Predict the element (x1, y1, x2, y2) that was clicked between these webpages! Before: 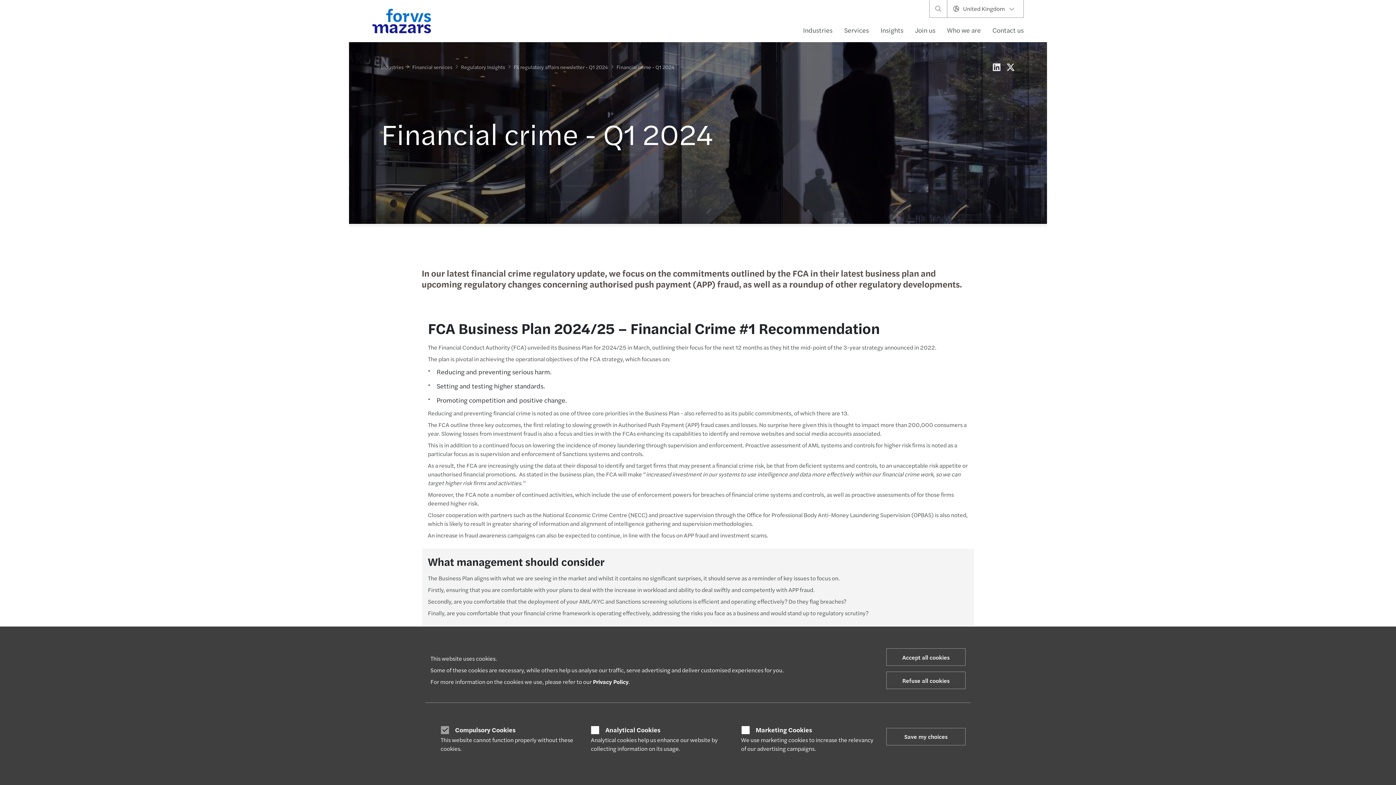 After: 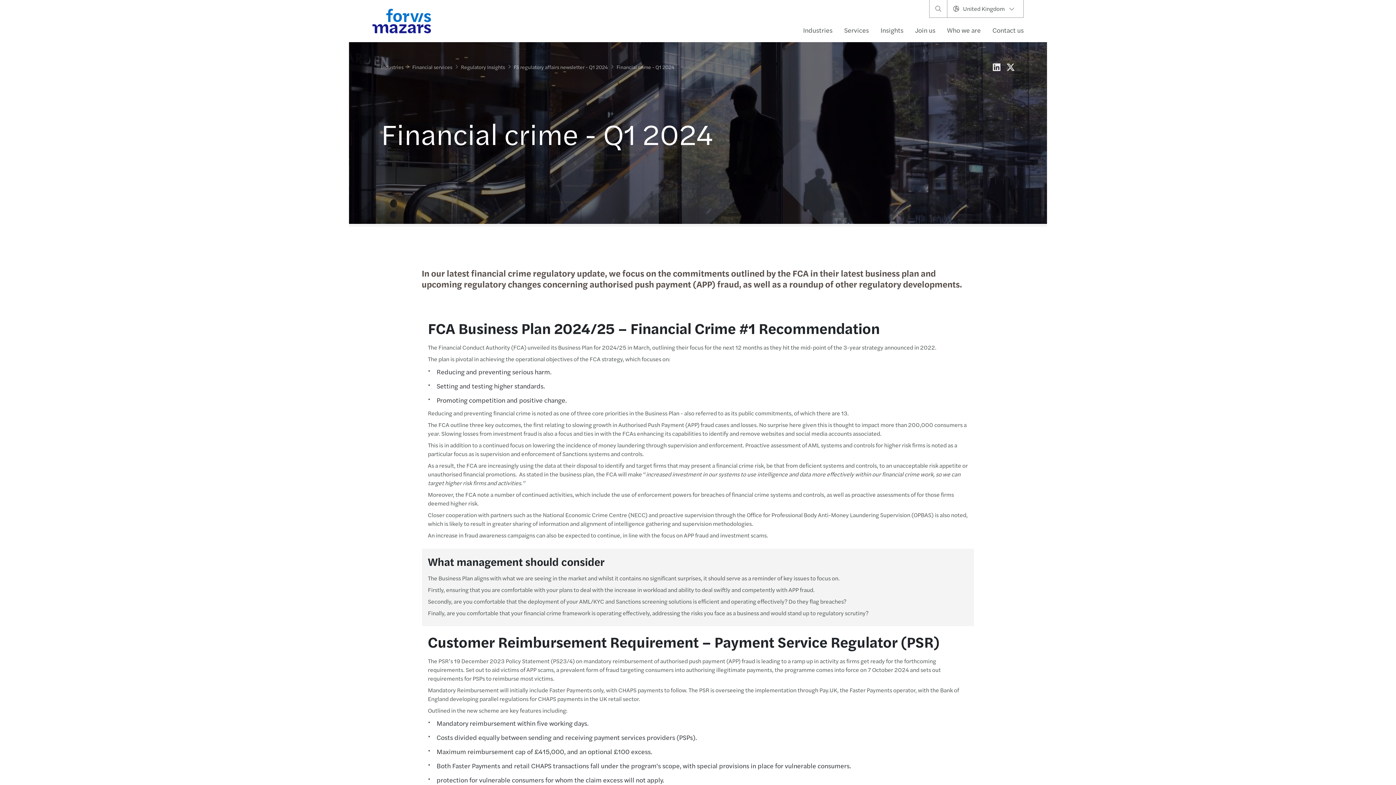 Action: bbox: (886, 648, 965, 666) label: Accept all cookies